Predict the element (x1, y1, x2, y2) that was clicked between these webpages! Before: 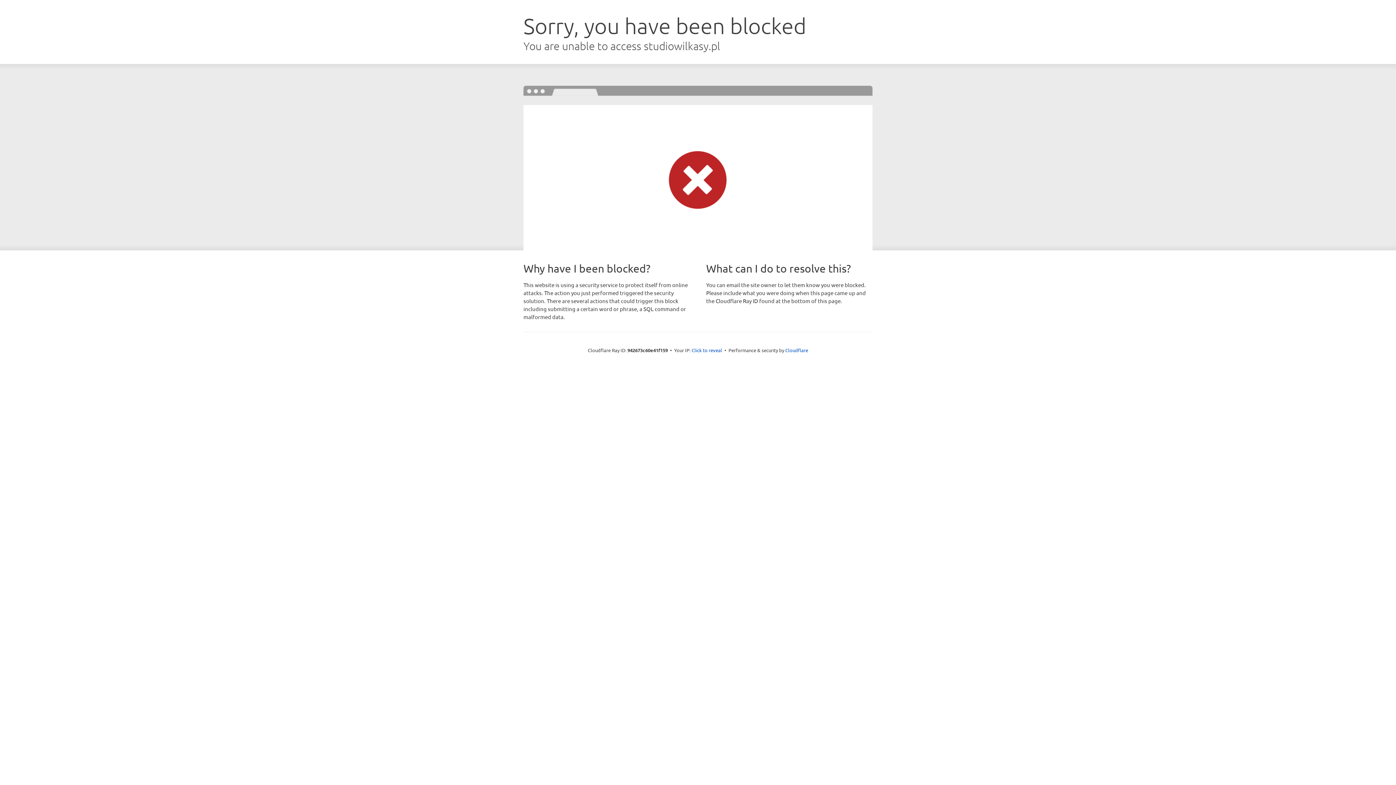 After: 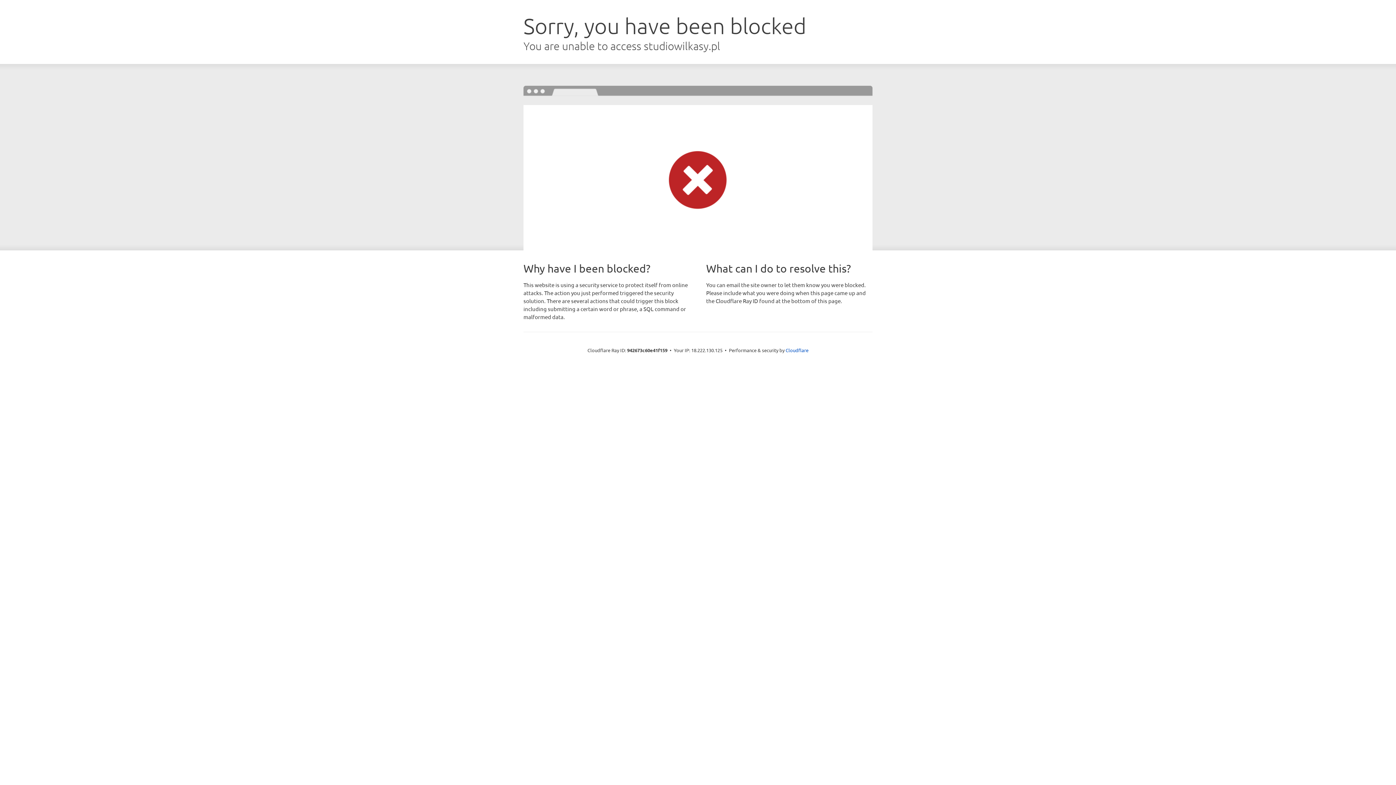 Action: label: Click to reveal bbox: (691, 346, 722, 353)